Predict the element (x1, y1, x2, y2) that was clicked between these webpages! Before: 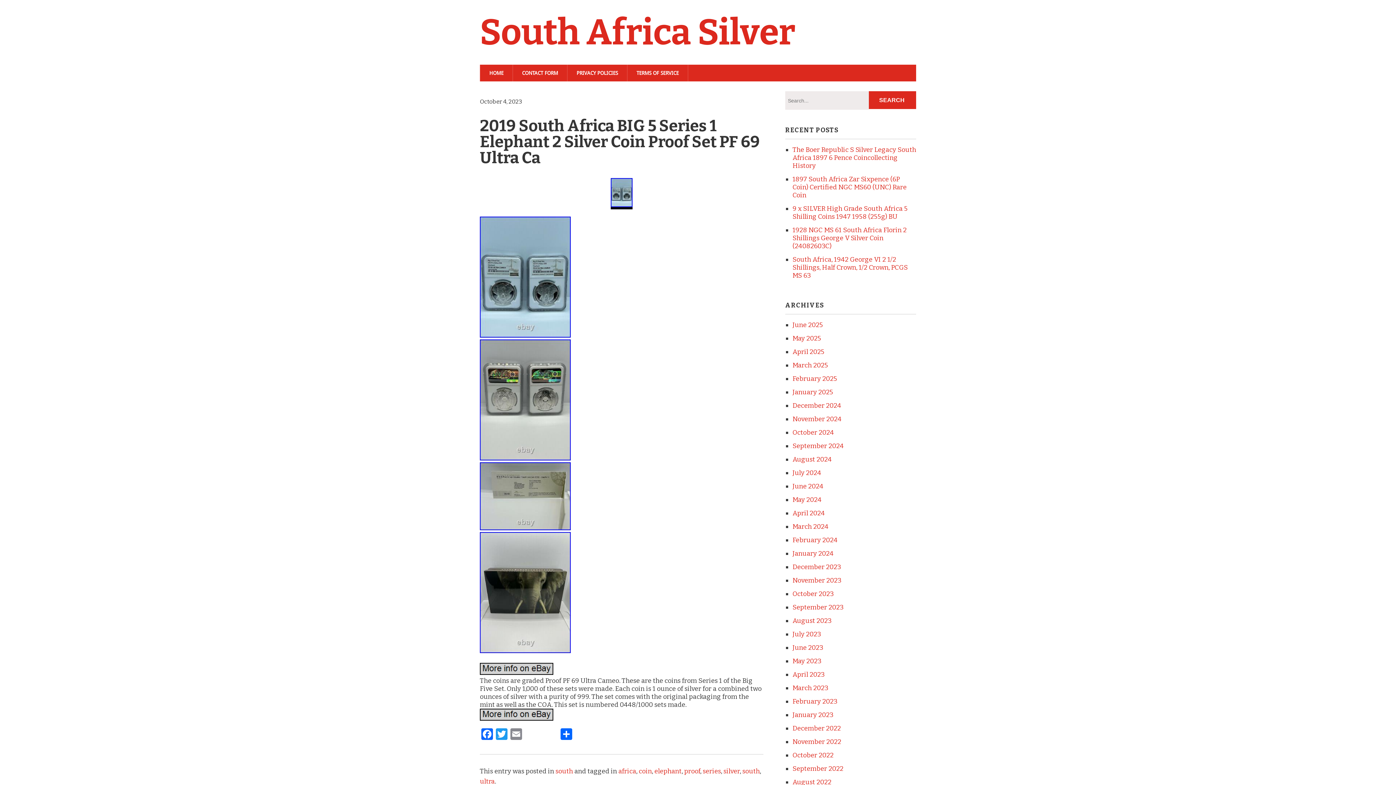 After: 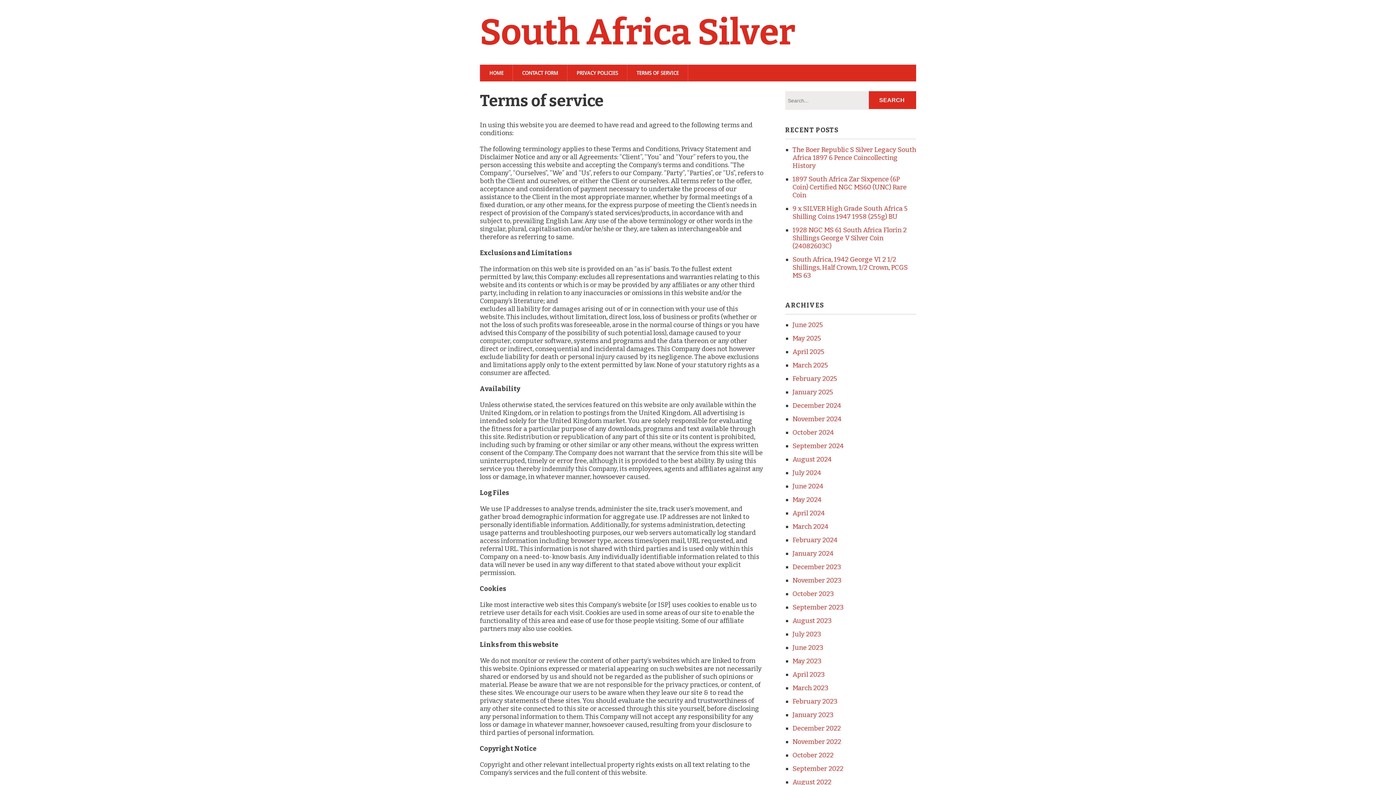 Action: label: TERMS OF SERVICE bbox: (627, 64, 688, 81)